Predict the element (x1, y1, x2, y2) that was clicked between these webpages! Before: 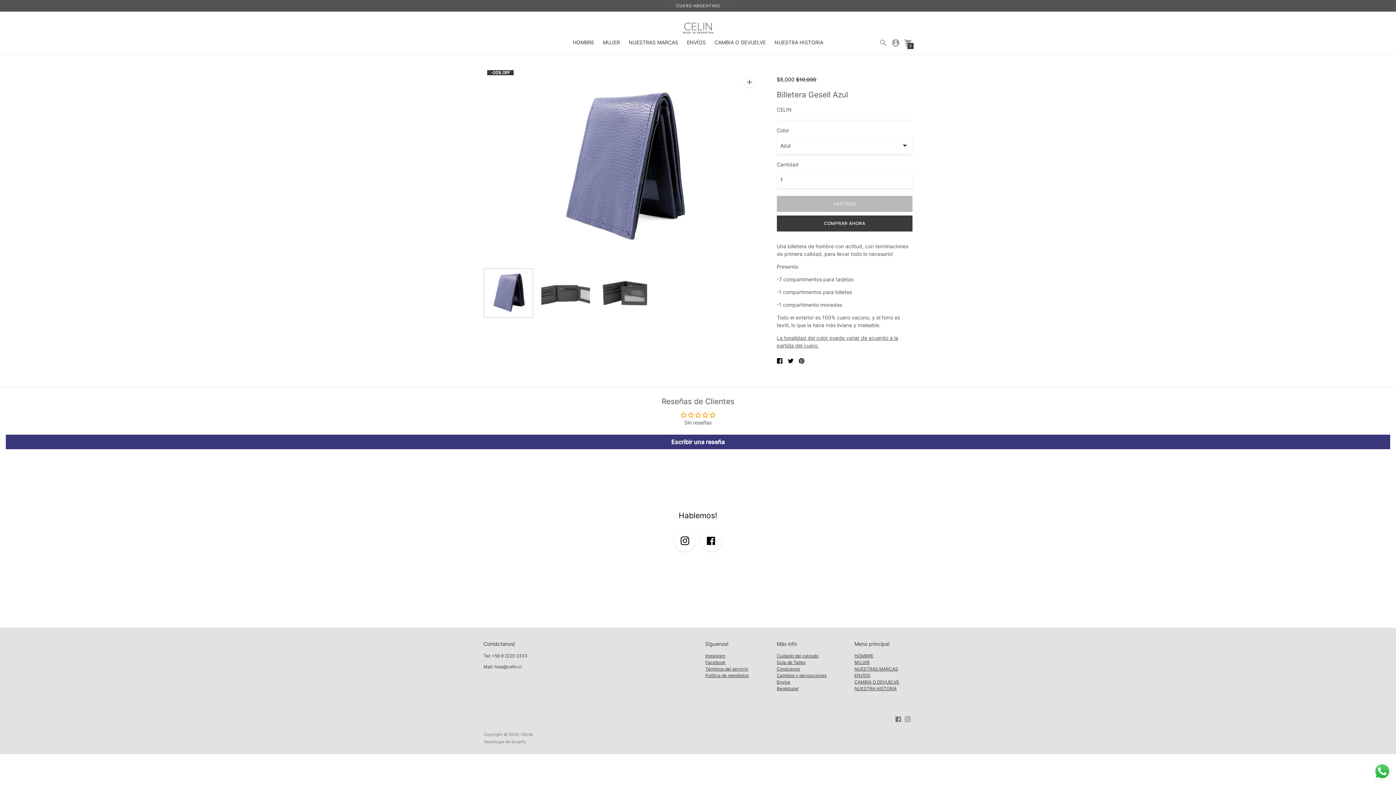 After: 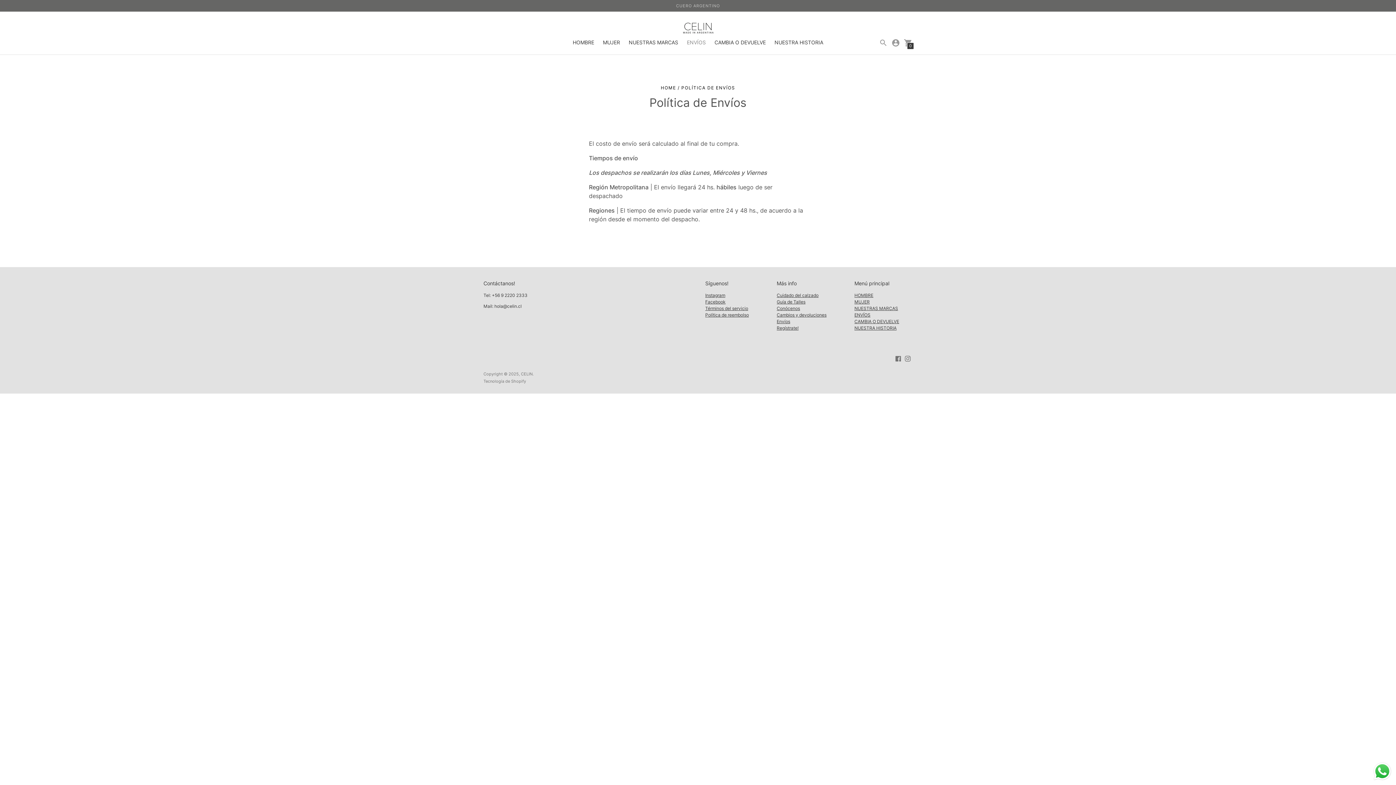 Action: bbox: (776, 679, 790, 685) label: Envíos